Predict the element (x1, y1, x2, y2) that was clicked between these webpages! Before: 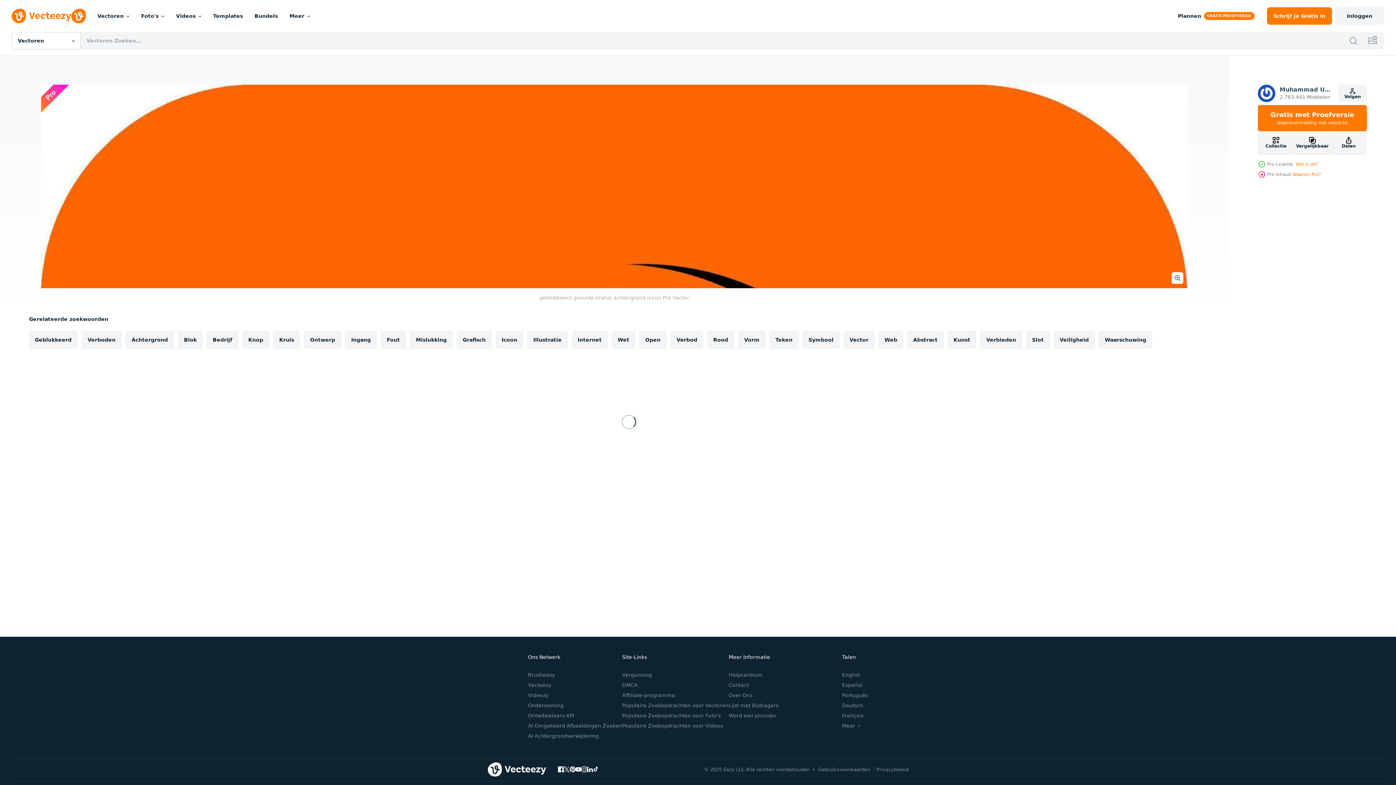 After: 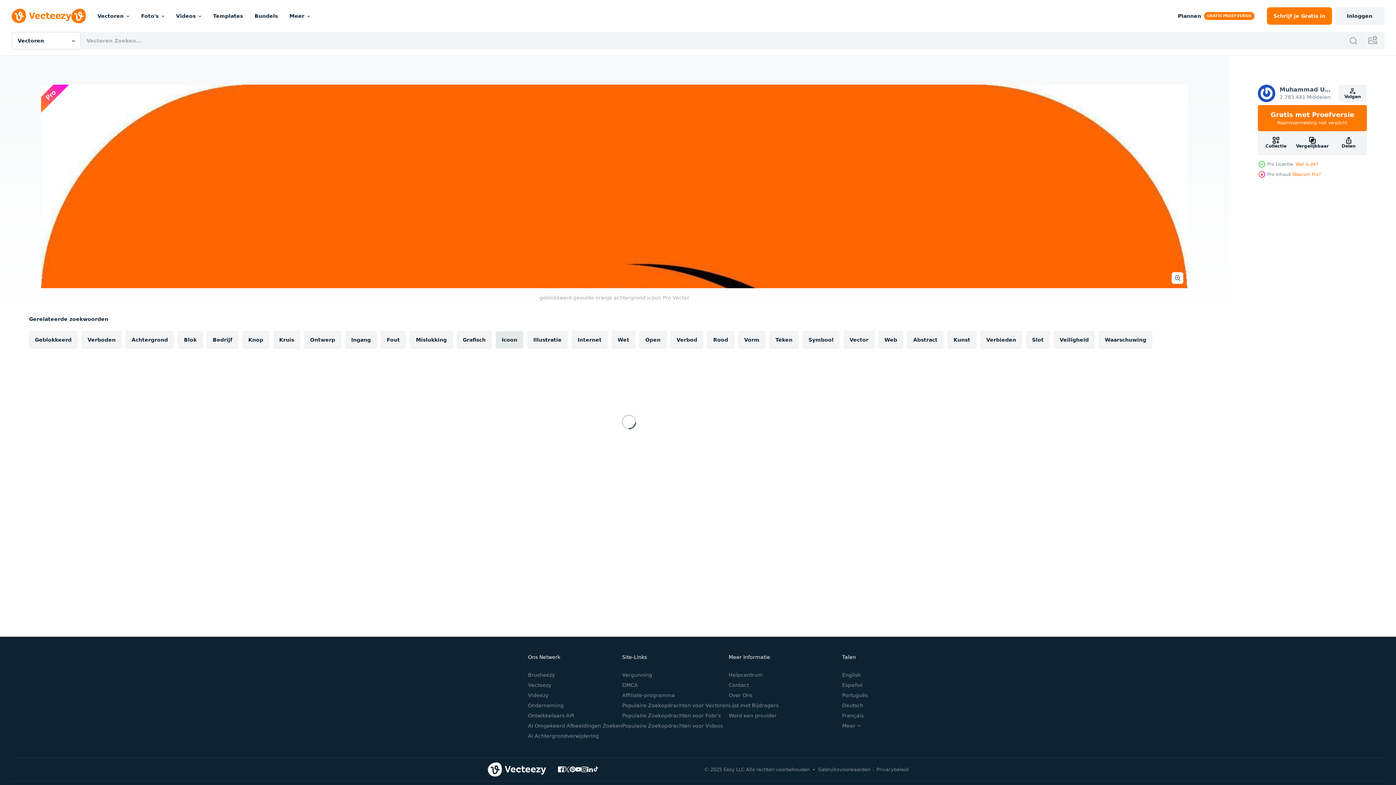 Action: bbox: (496, 331, 523, 348) label: Icoon